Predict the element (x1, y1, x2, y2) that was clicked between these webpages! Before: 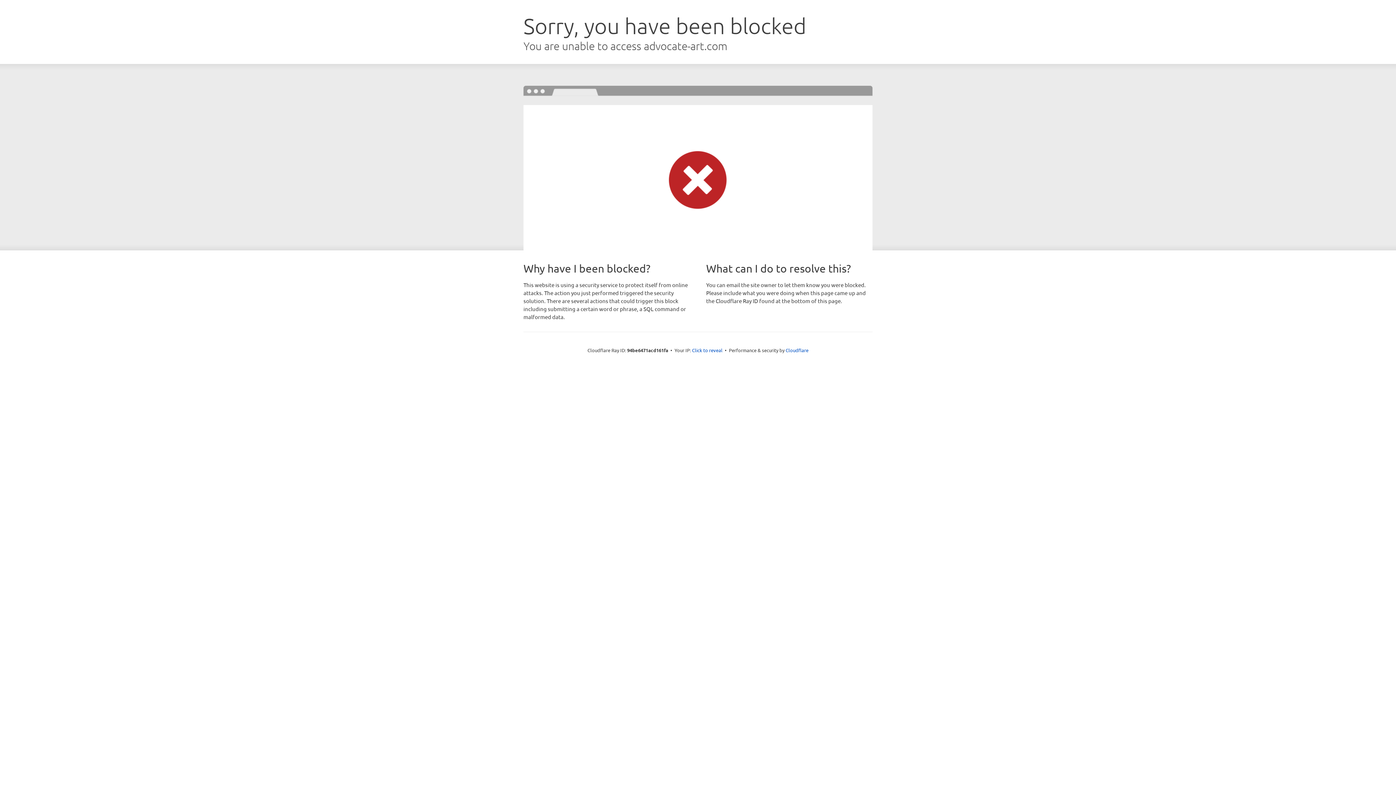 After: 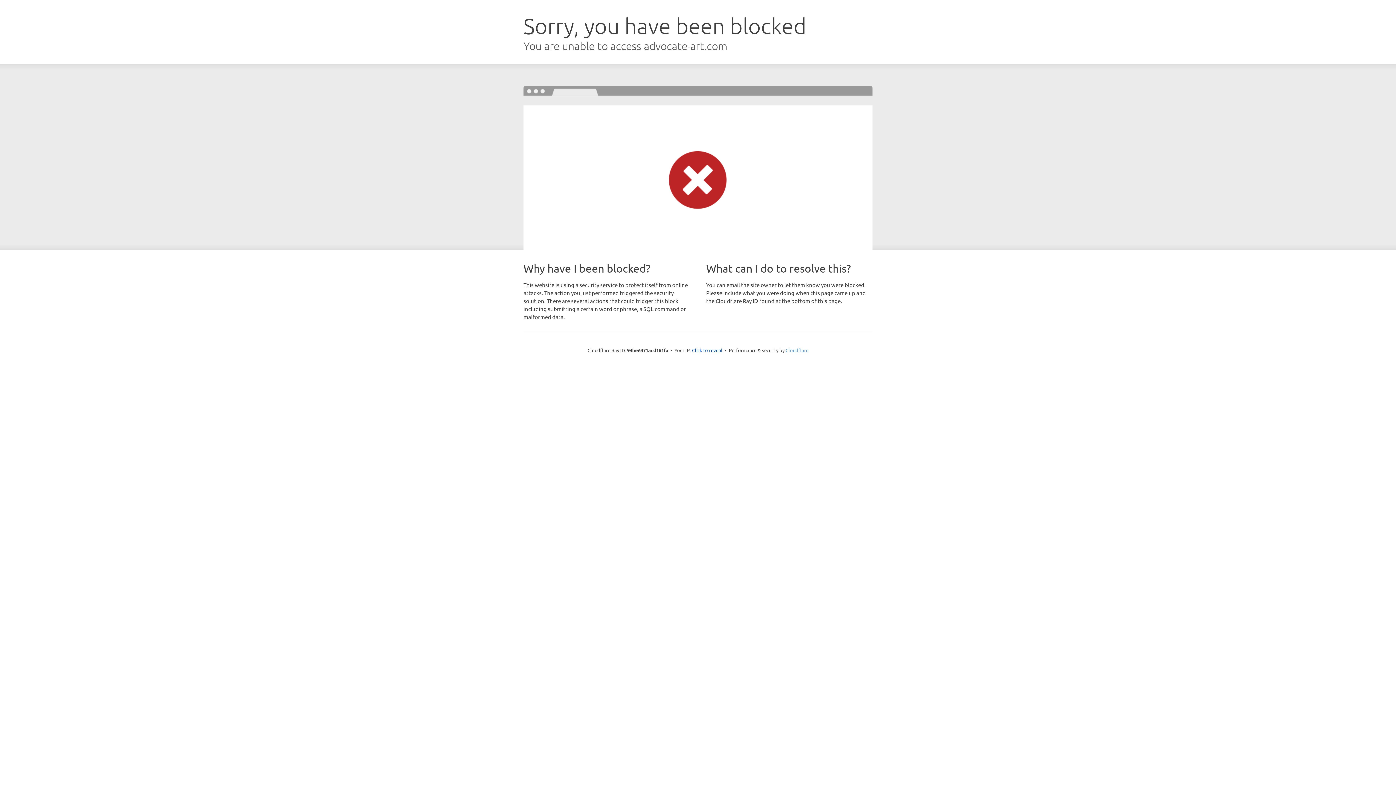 Action: label: Cloudflare bbox: (785, 347, 808, 353)